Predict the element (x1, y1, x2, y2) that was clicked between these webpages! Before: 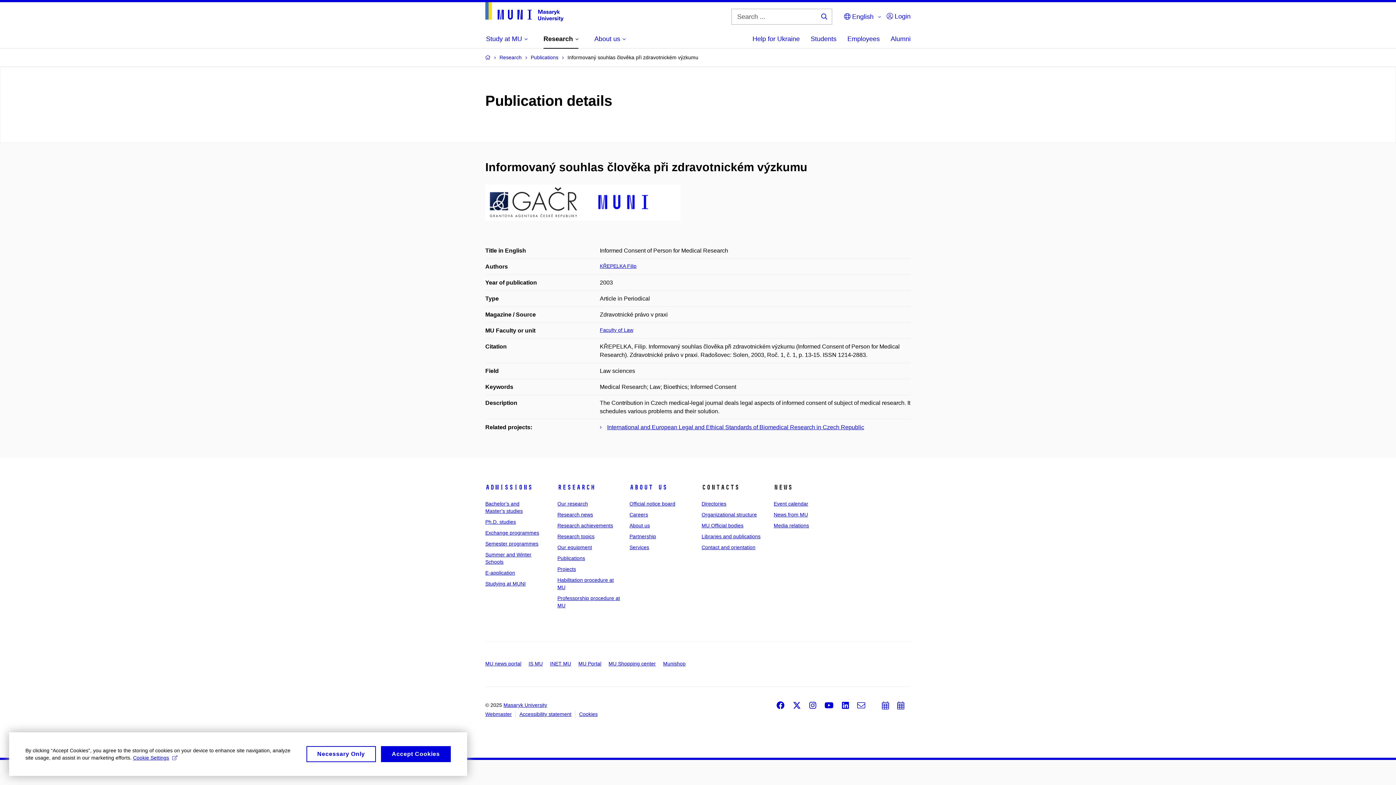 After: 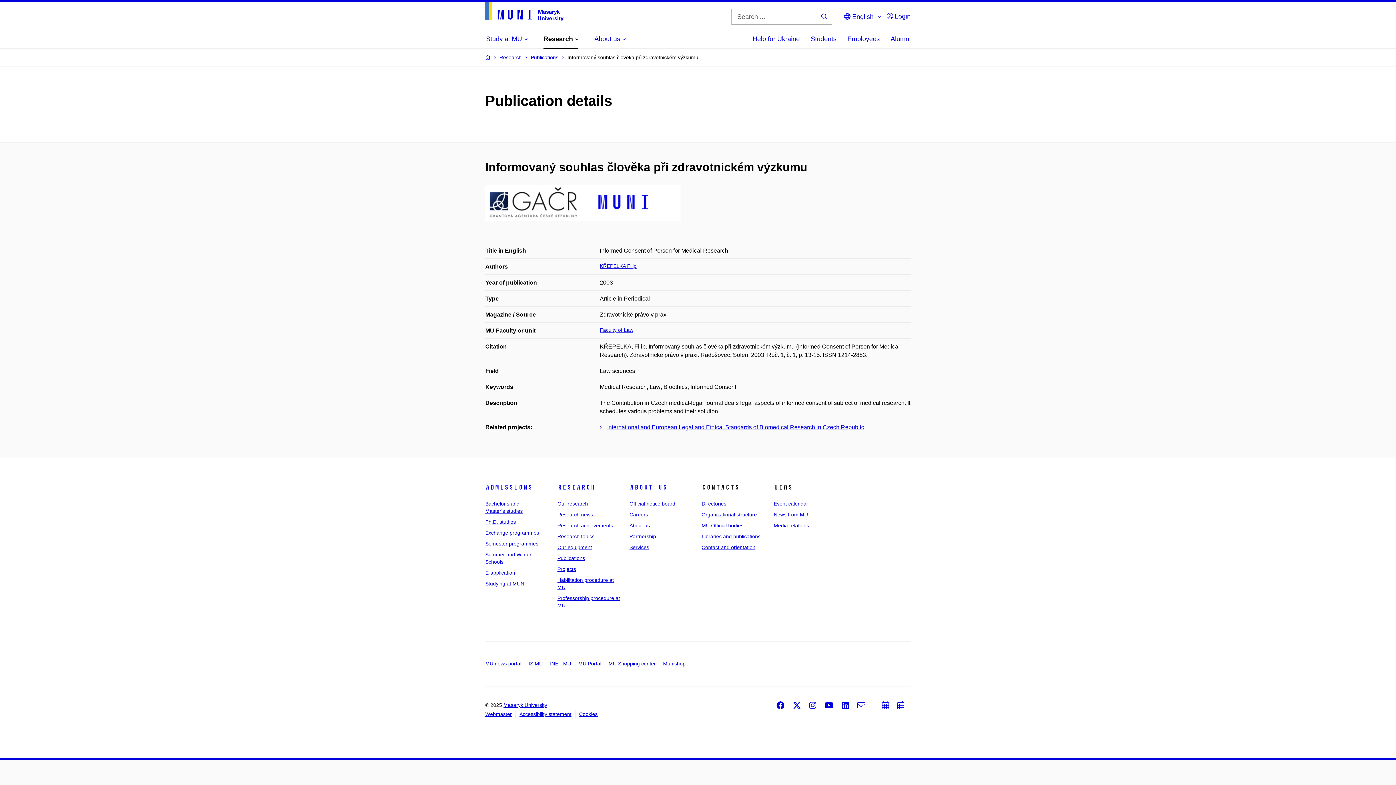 Action: label: Accept Cookies bbox: (381, 746, 450, 762)